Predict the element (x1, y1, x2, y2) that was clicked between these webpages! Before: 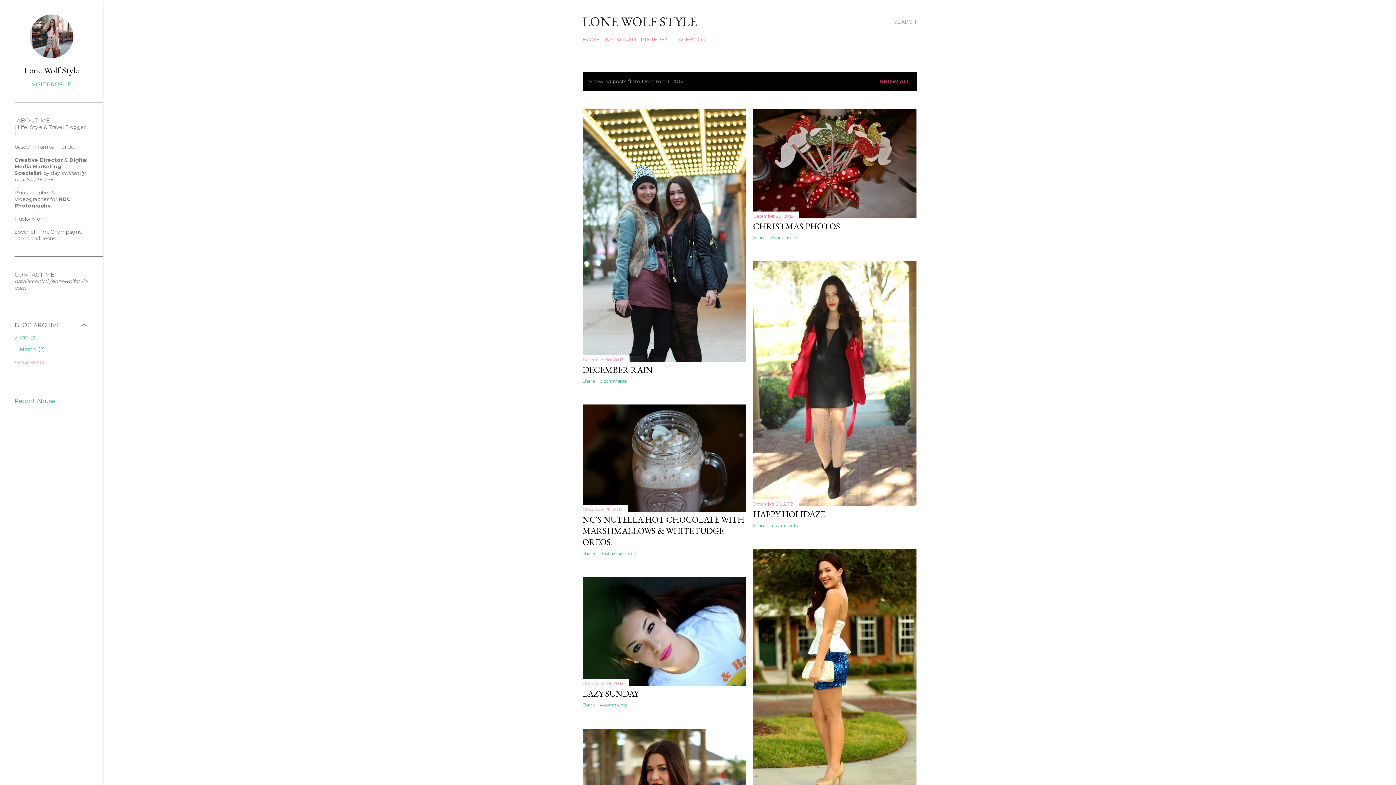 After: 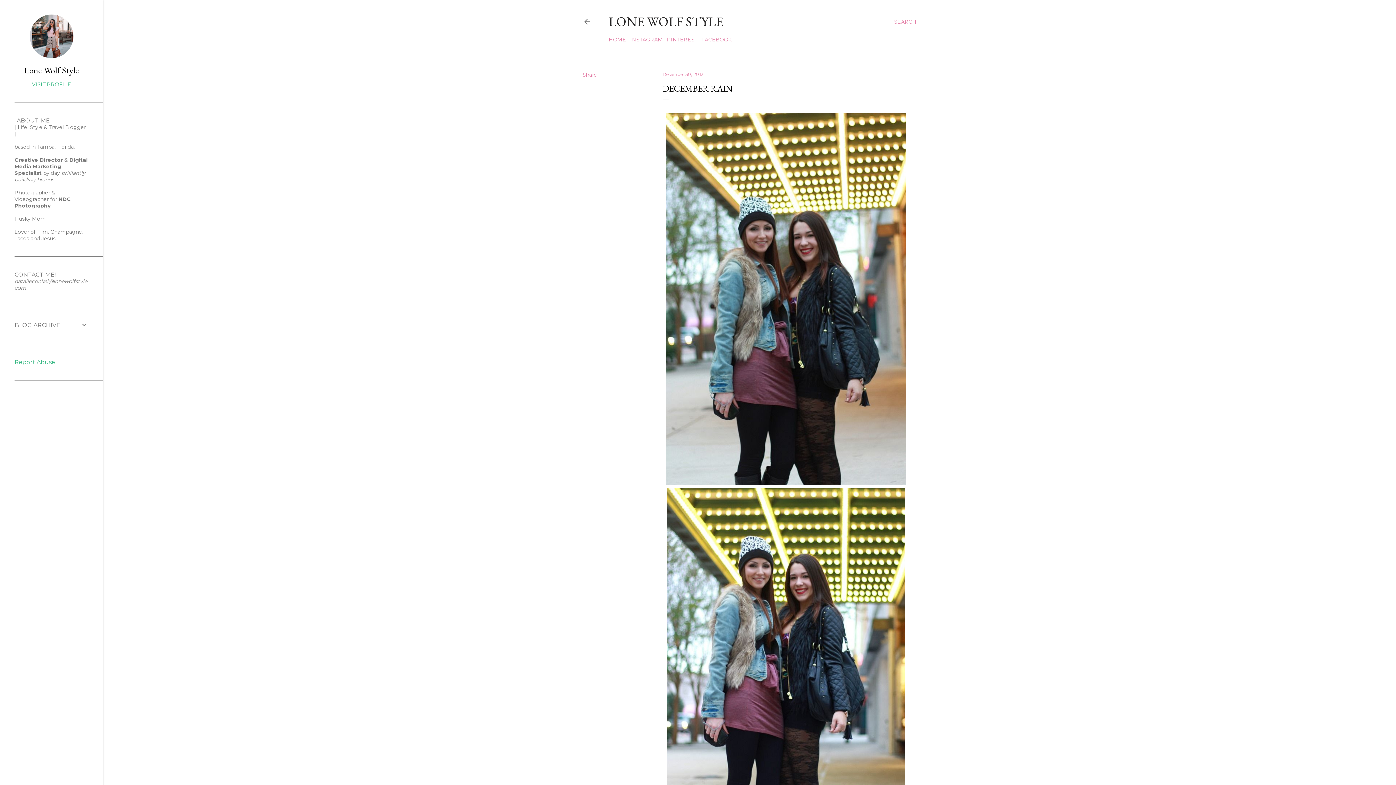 Action: bbox: (582, 354, 746, 364)